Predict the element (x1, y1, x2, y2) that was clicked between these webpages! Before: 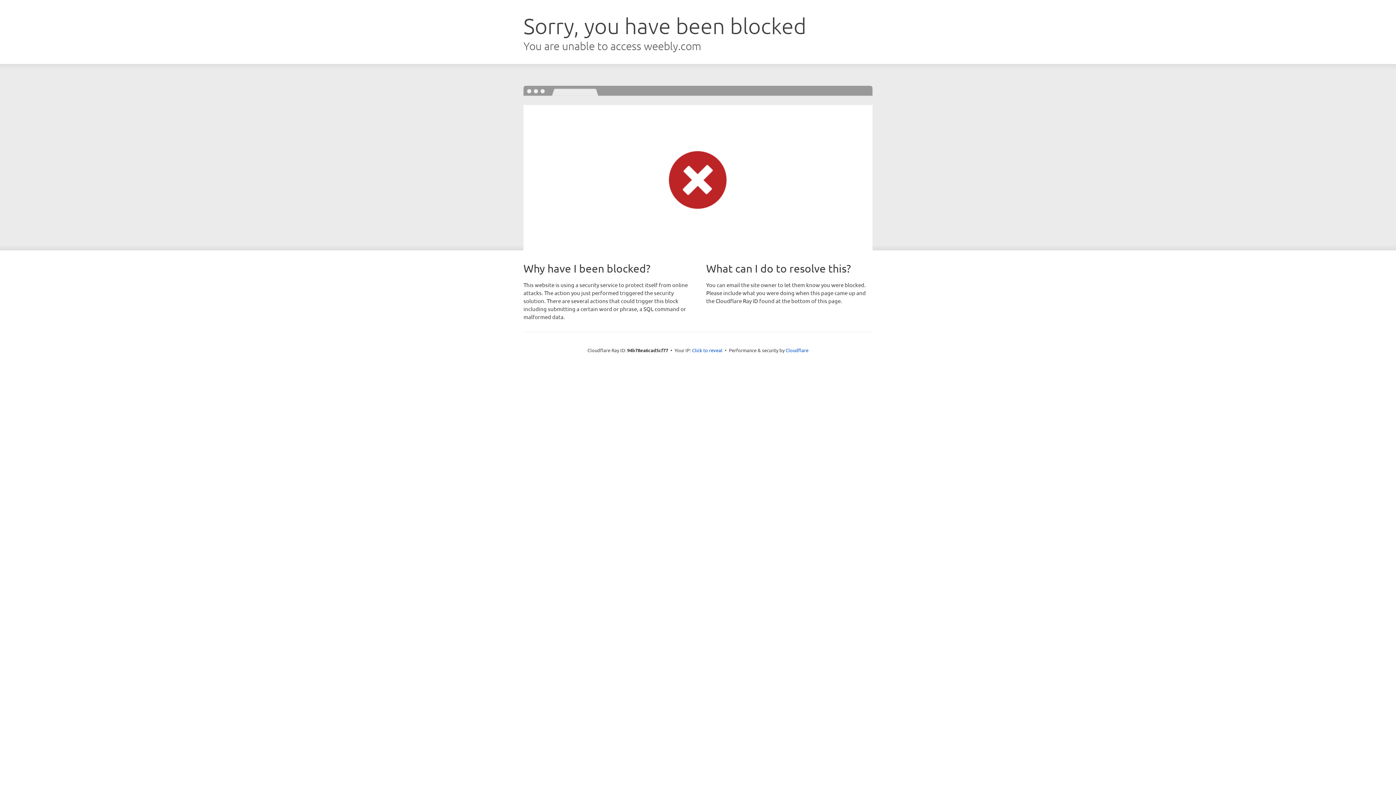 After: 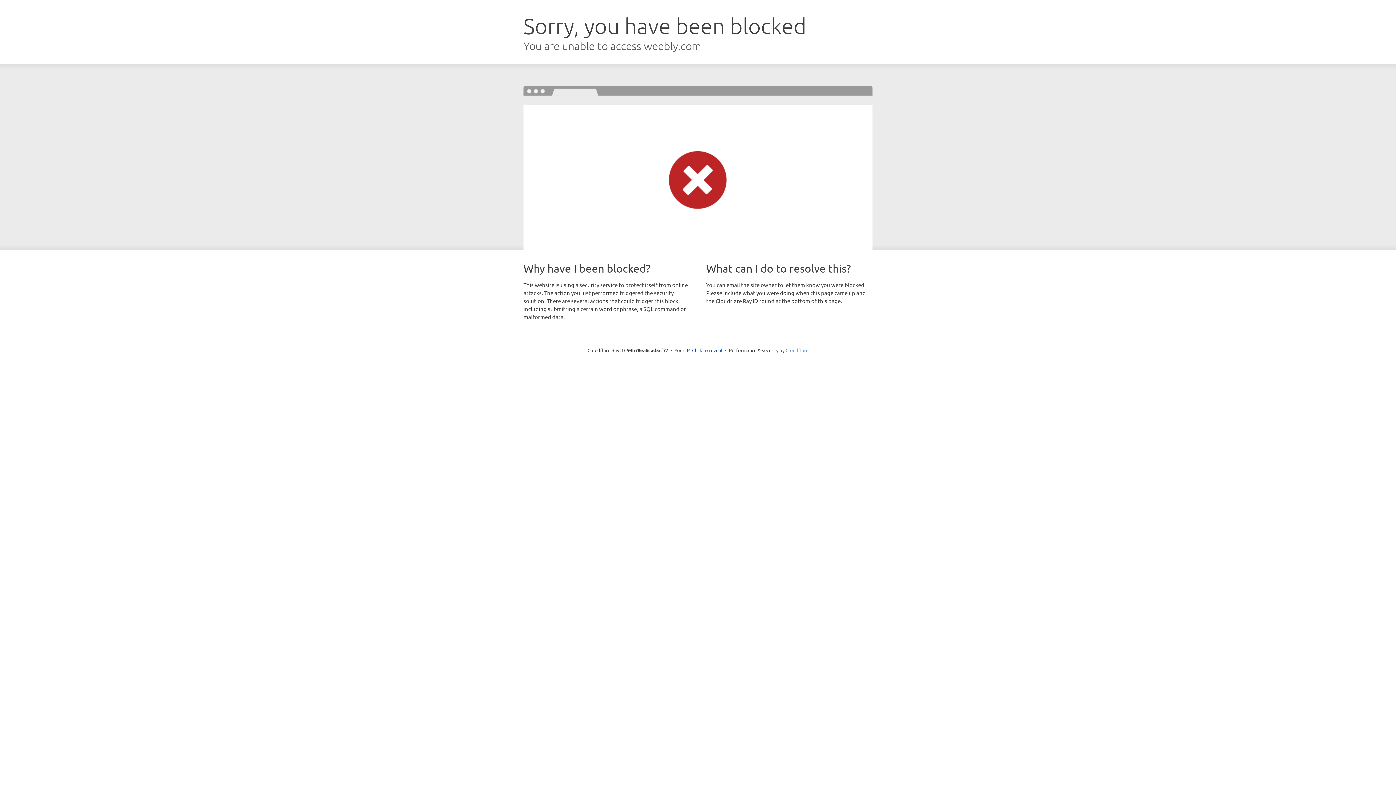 Action: bbox: (785, 347, 808, 353) label: Cloudflare